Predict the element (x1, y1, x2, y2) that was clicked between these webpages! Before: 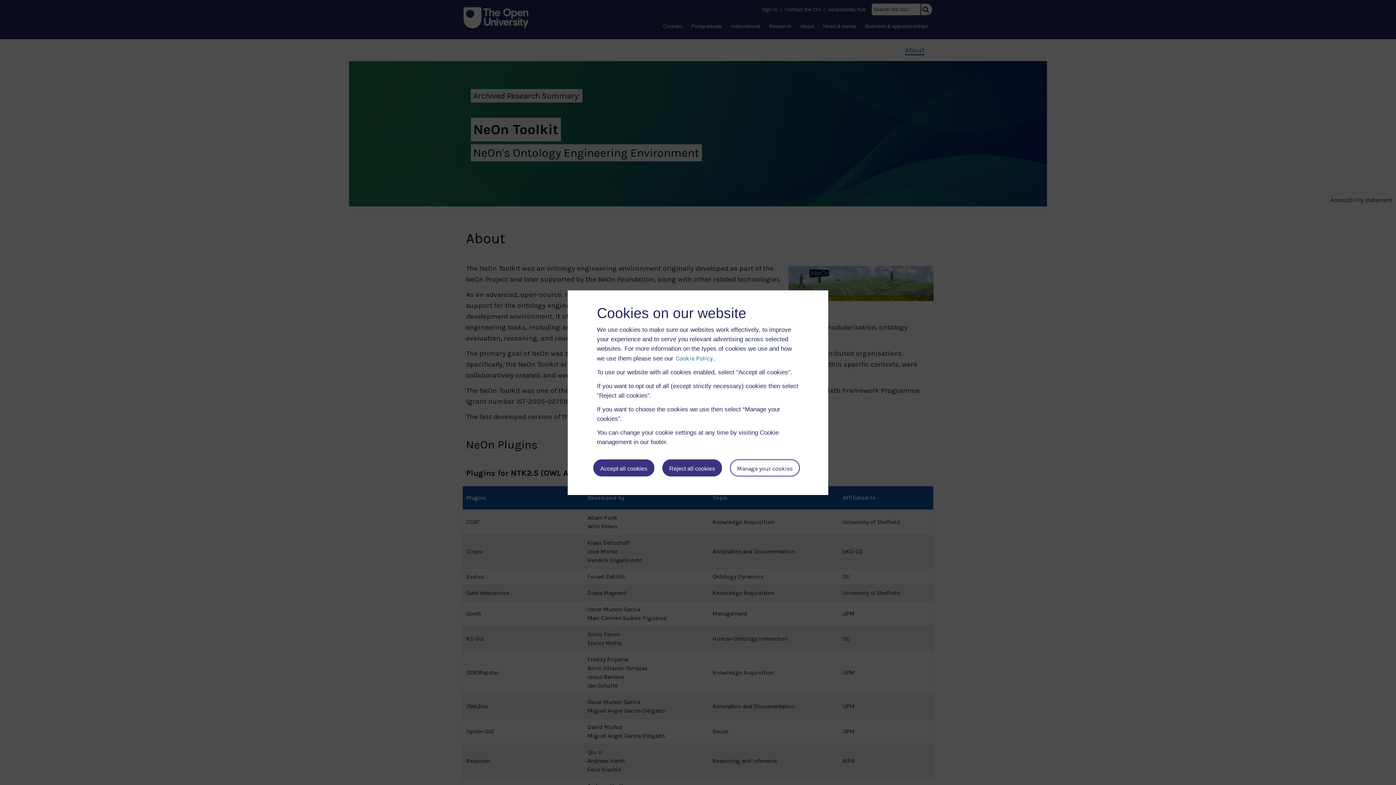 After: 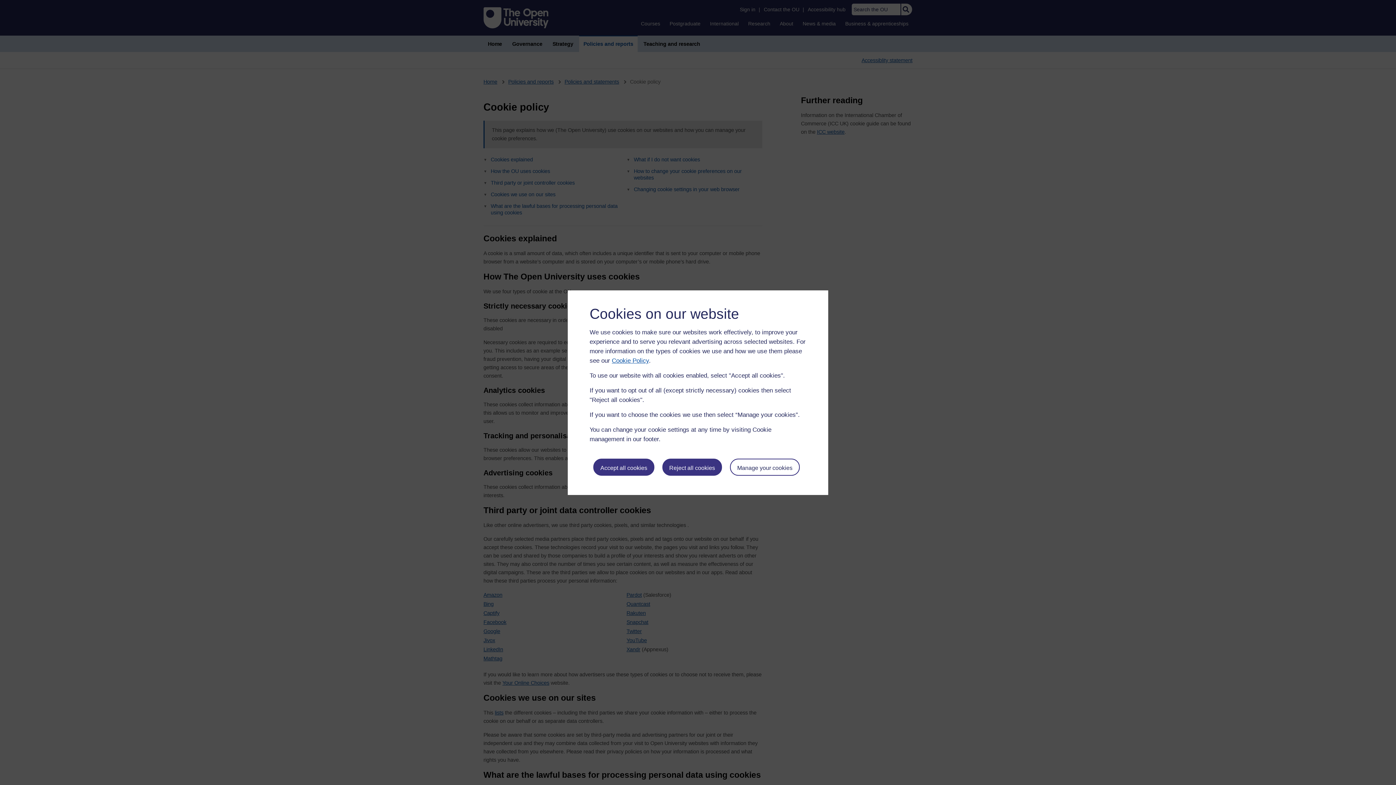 Action: label: Cookie Policy bbox: (675, 352, 713, 364)